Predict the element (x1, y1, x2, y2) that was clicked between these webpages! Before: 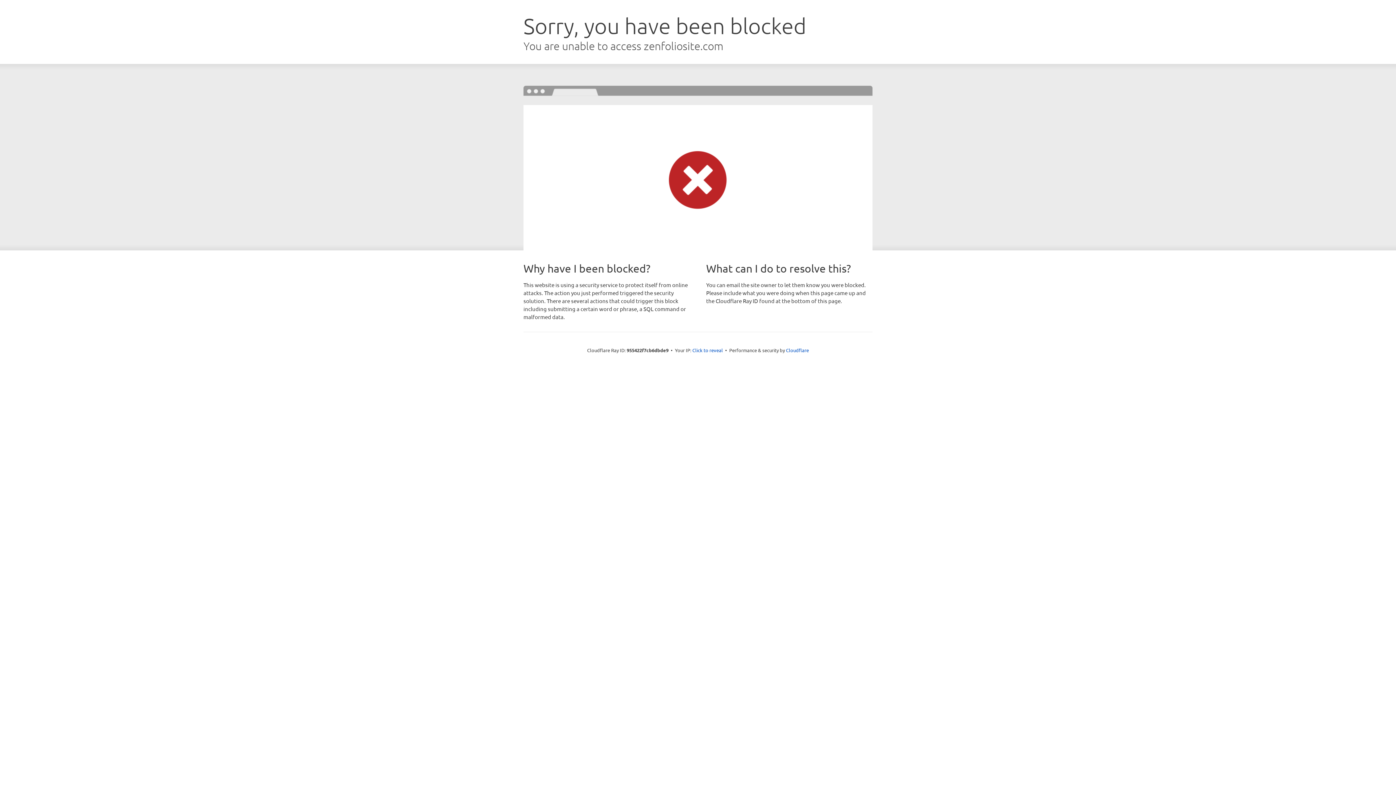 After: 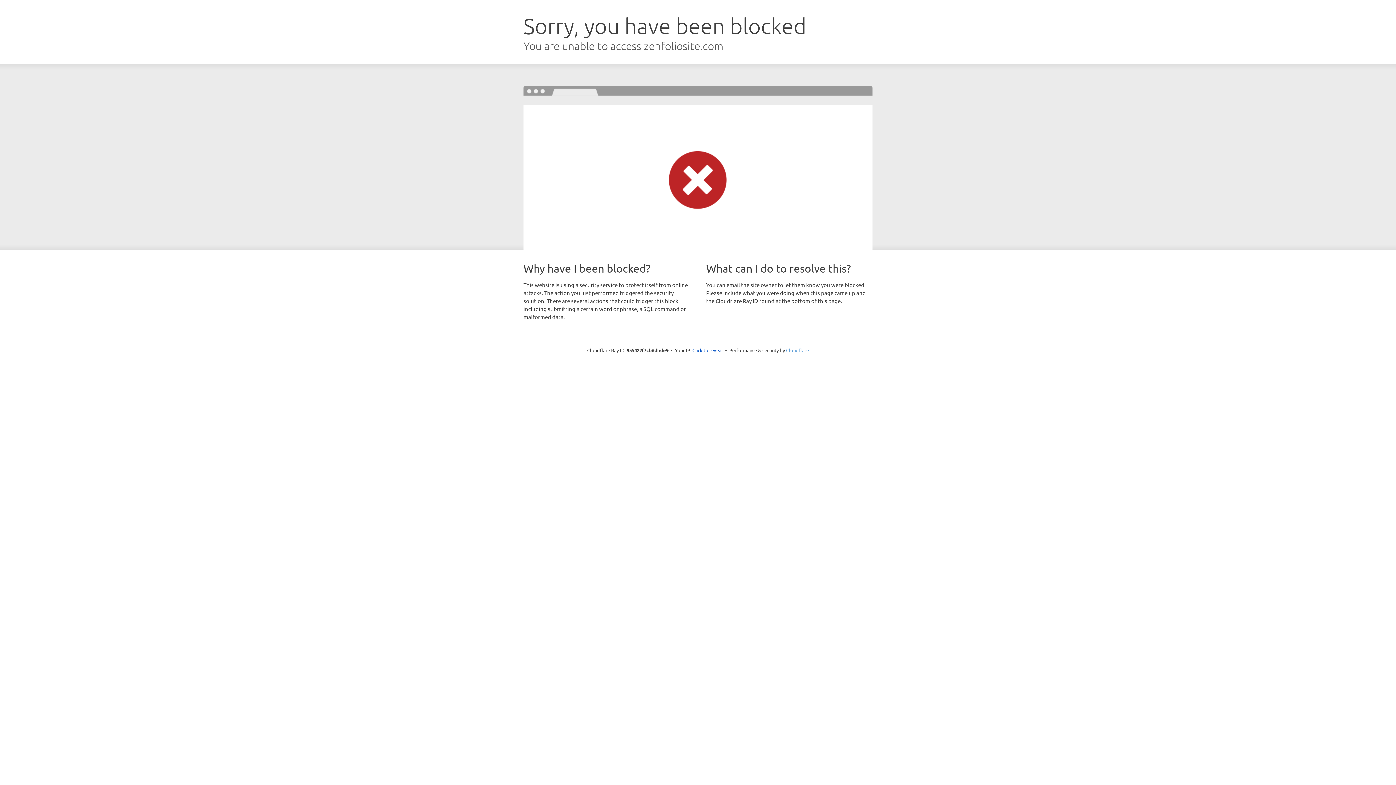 Action: label: Cloudflare bbox: (786, 347, 809, 353)